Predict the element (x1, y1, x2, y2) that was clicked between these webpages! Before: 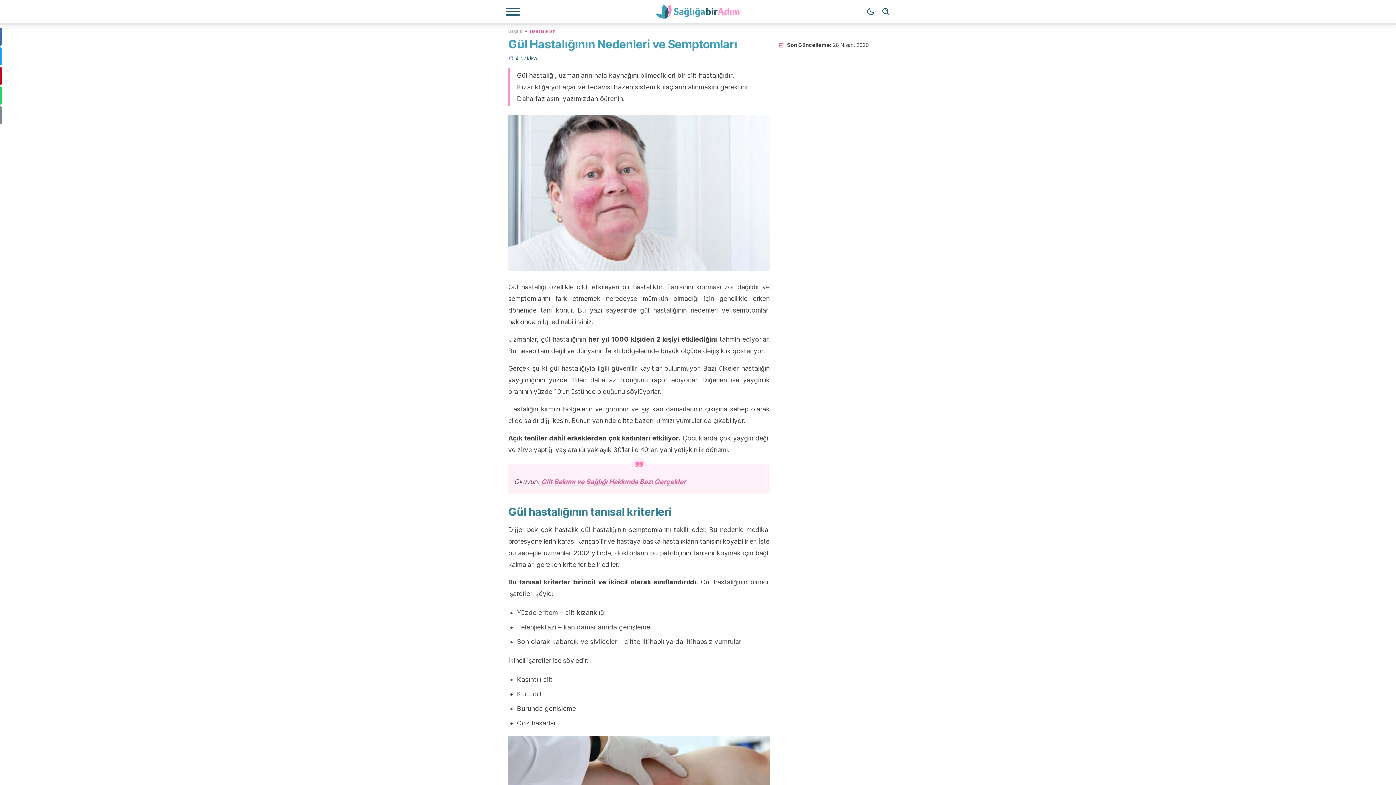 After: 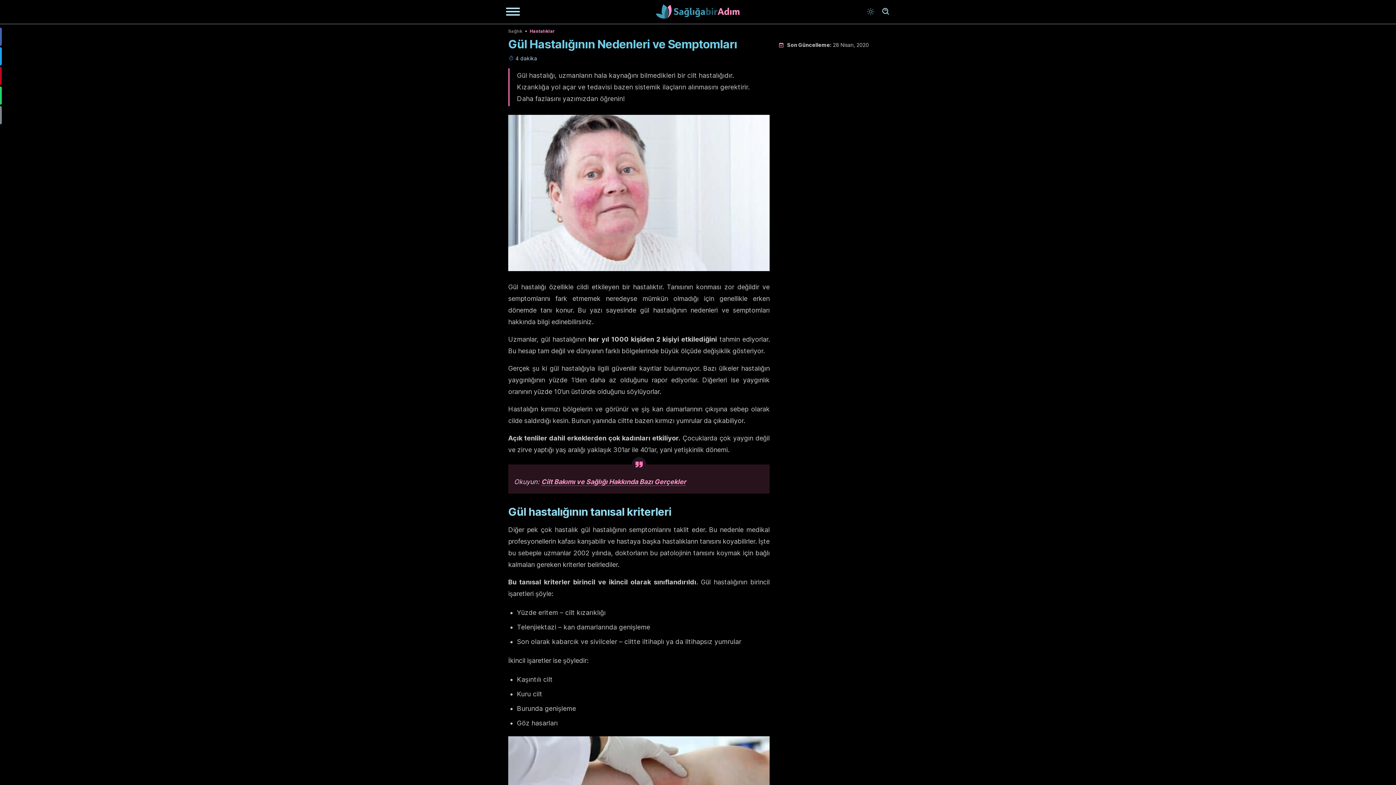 Action: label: Dark mode bbox: (863, 4, 878, 19)